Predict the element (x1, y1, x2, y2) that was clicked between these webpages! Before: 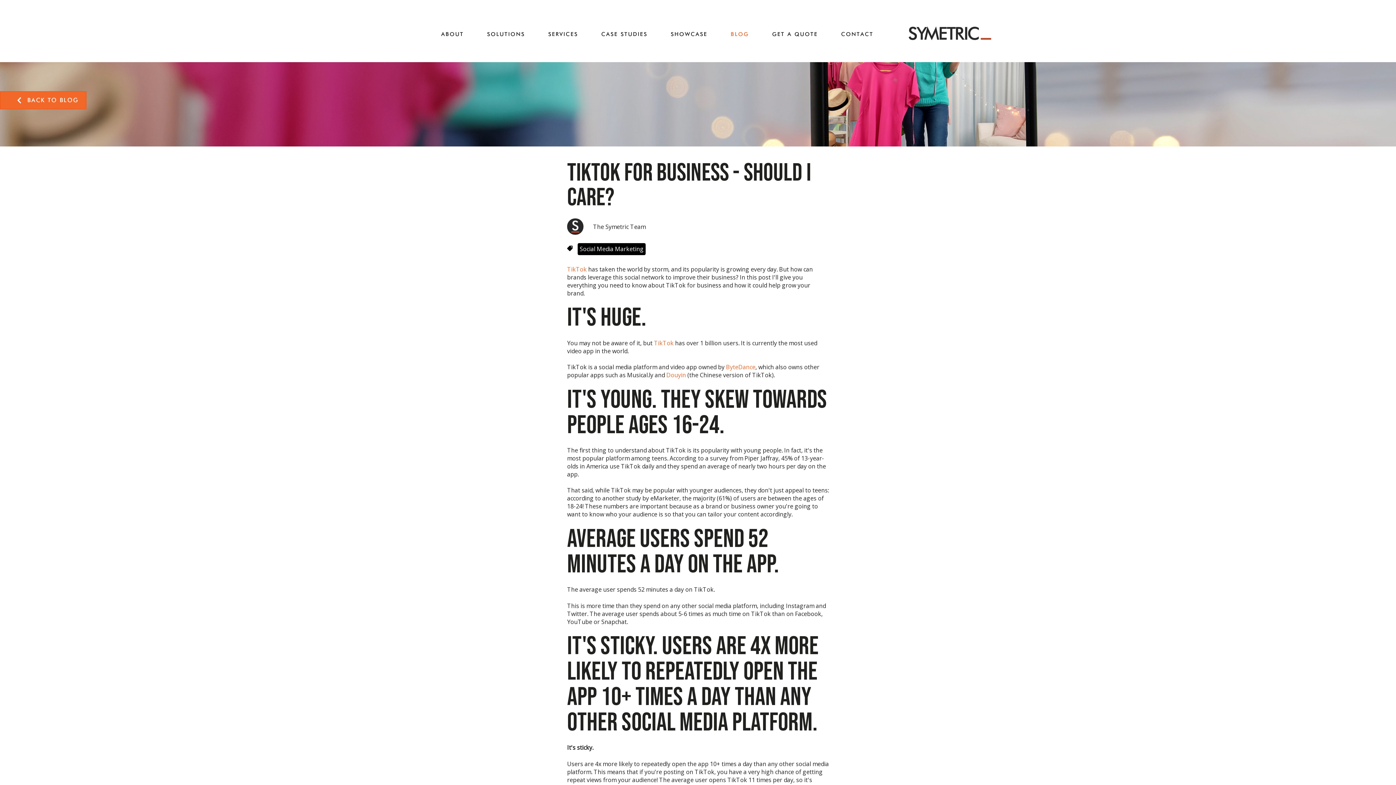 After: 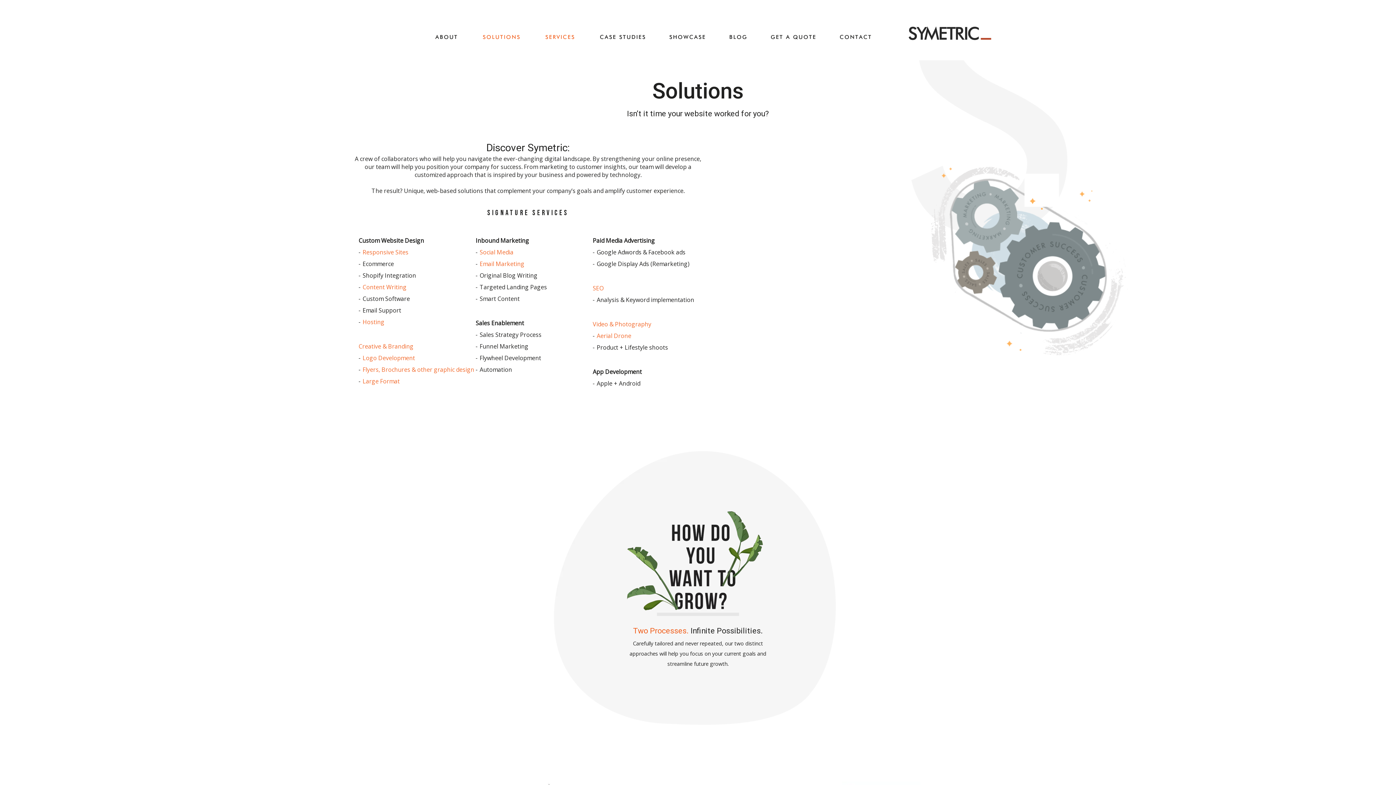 Action: label: SERVICES bbox: (548, 30, 578, 37)